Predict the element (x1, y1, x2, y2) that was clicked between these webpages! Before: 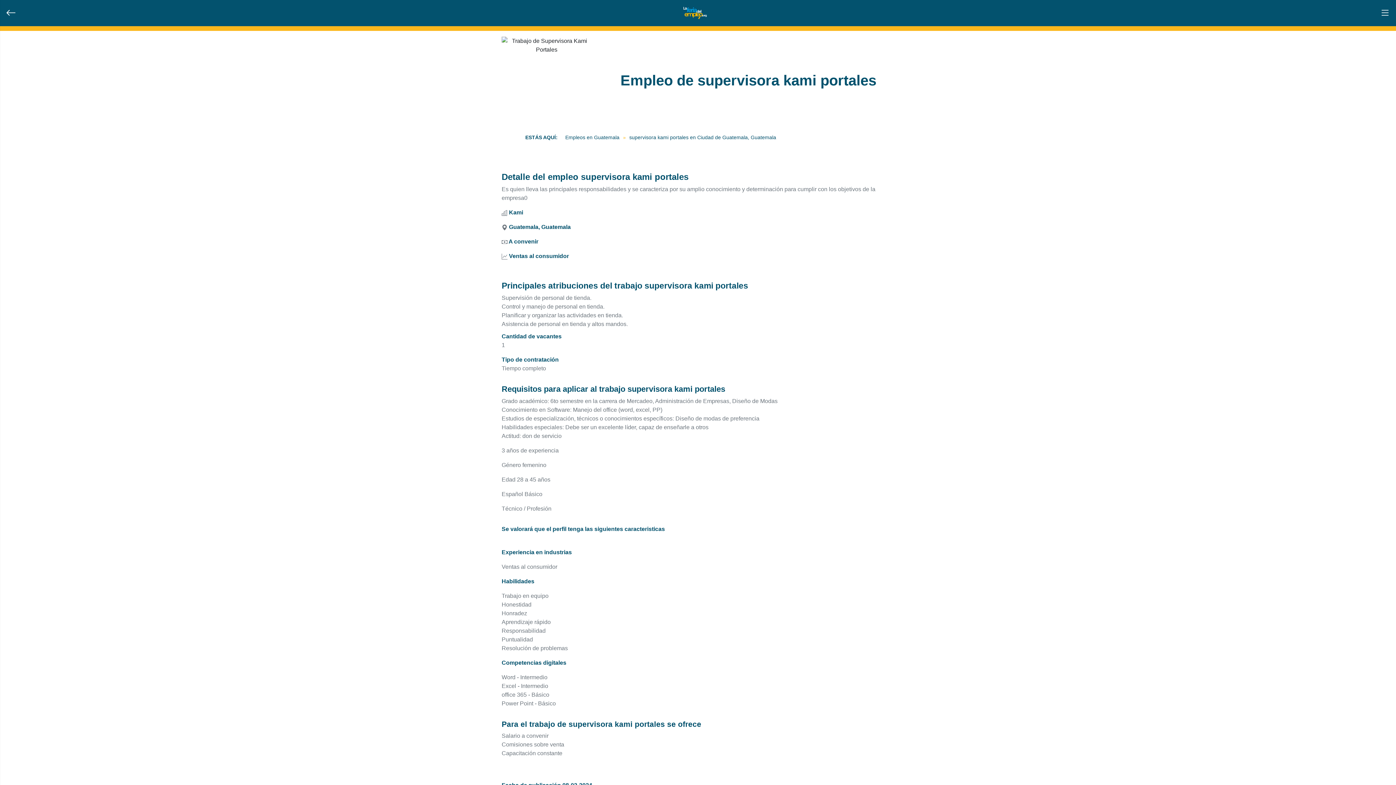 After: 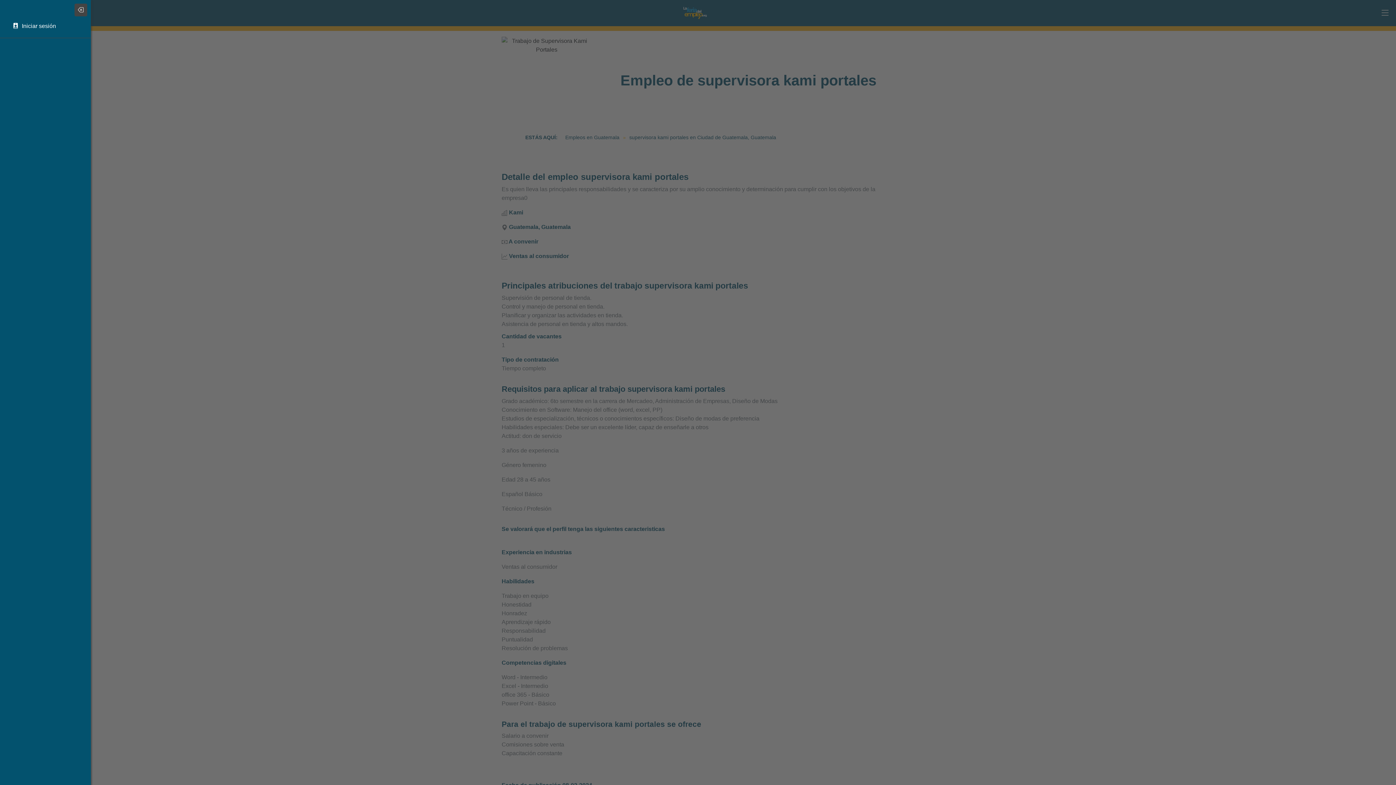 Action: bbox: (1380, 5, 1390, 20) label: Este es el enlace para abrir el menu